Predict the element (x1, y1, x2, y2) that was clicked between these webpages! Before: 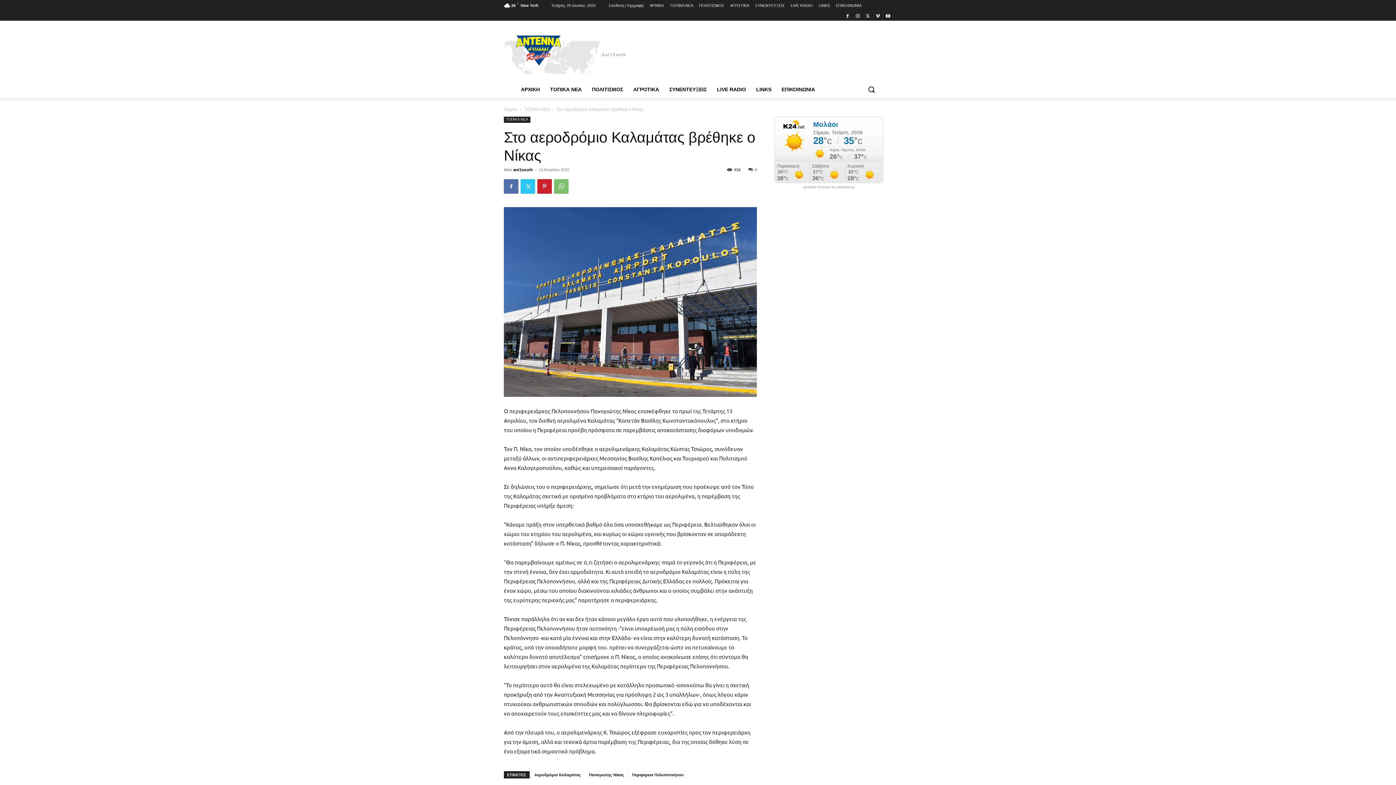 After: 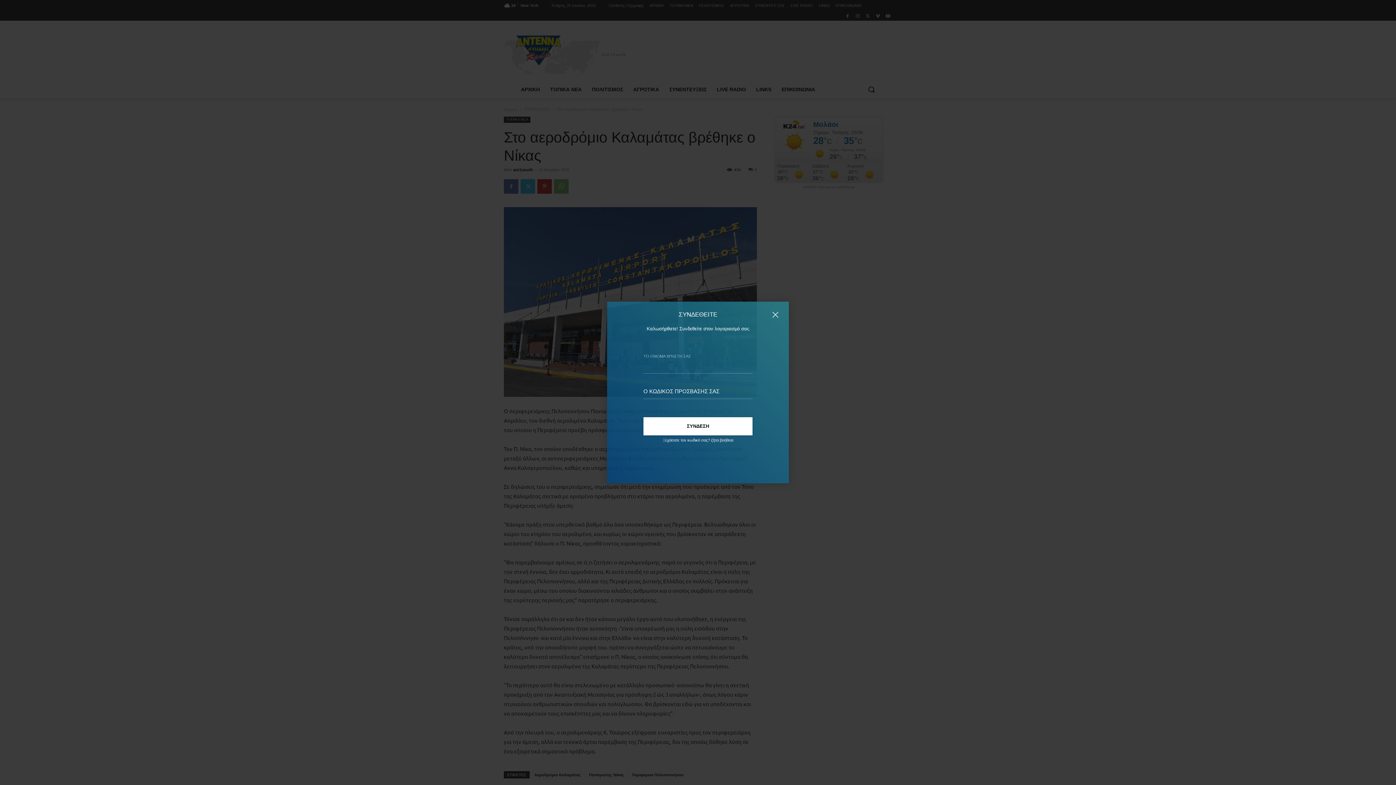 Action: bbox: (608, 0, 643, 10) label: Σύνδεση / Εγγραφή